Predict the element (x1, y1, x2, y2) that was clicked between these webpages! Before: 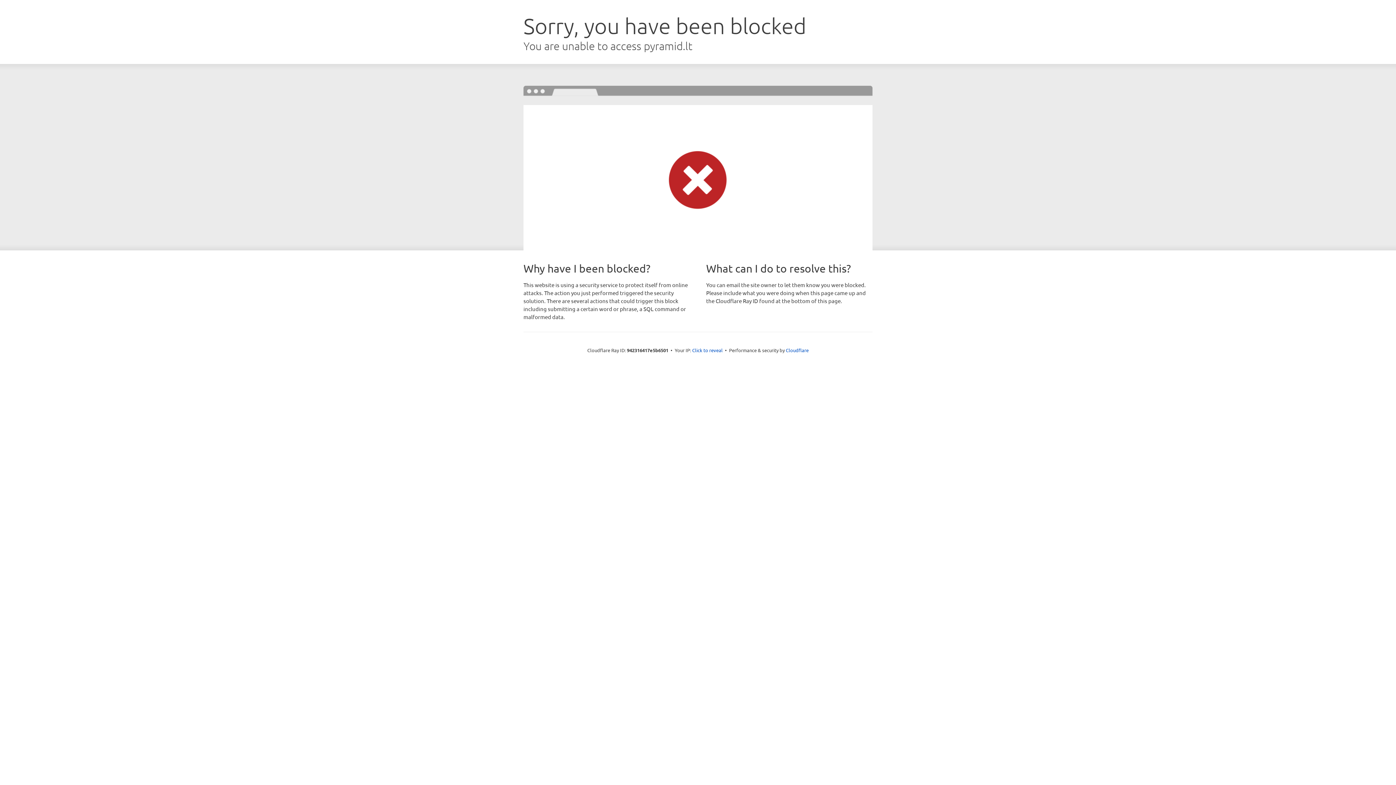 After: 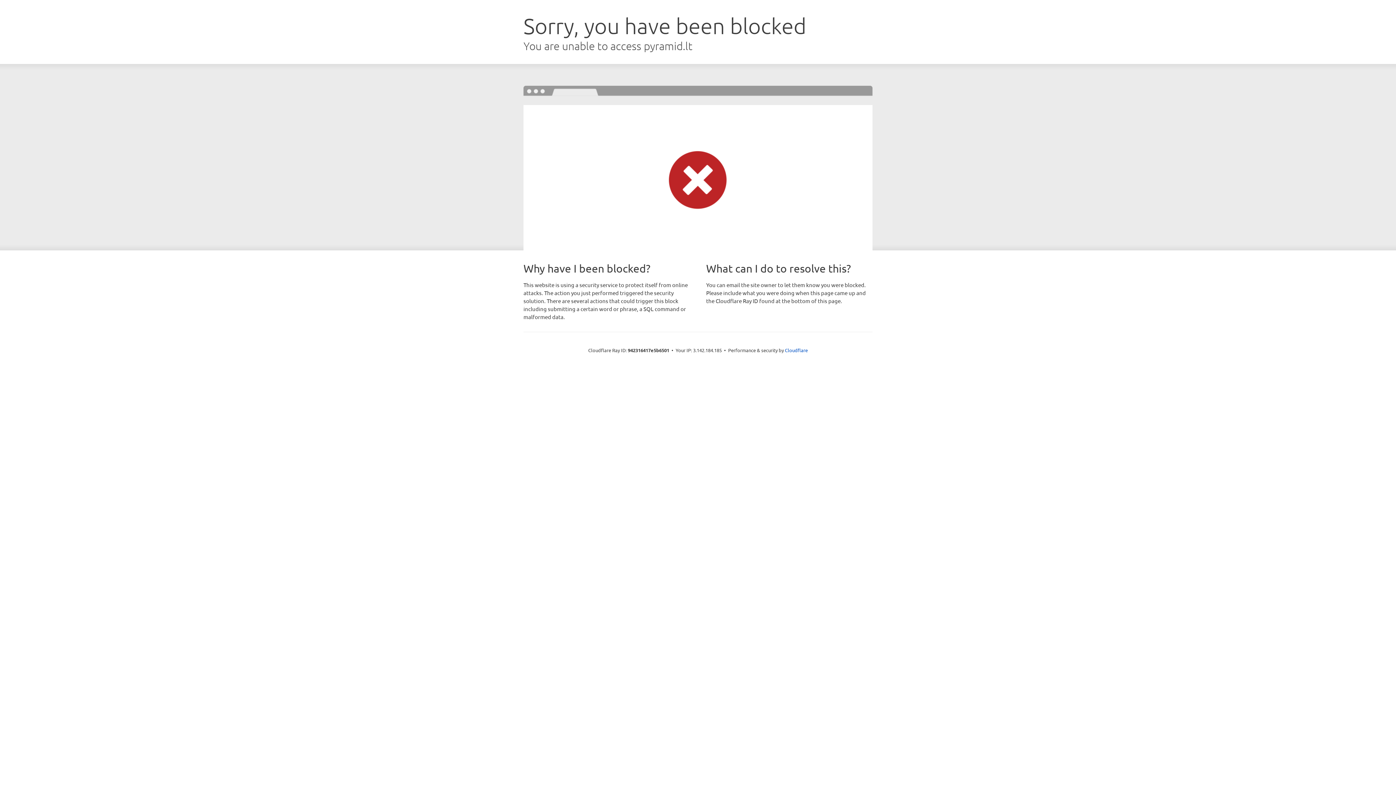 Action: label: Click to reveal bbox: (692, 346, 722, 353)